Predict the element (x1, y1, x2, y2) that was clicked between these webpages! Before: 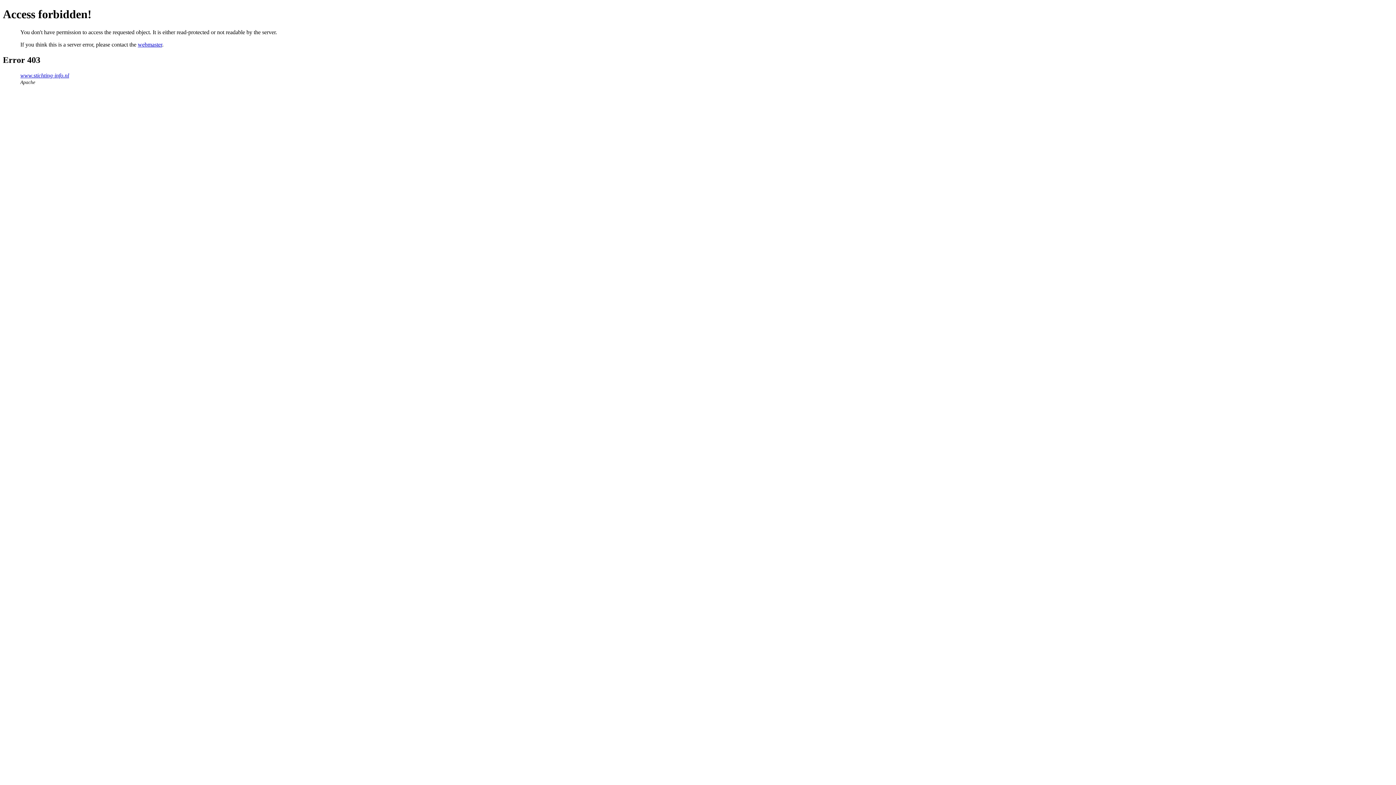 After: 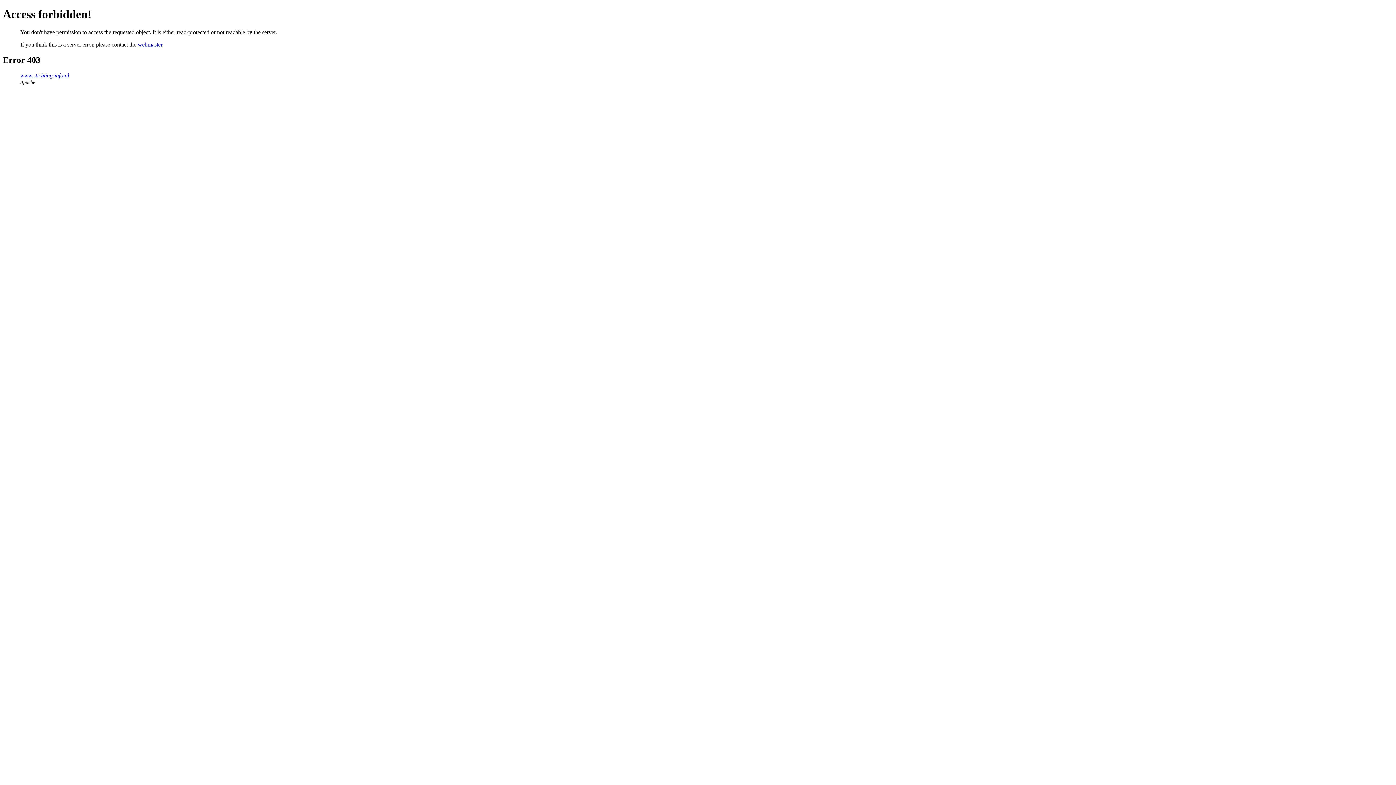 Action: bbox: (137, 41, 162, 47) label: webmaster